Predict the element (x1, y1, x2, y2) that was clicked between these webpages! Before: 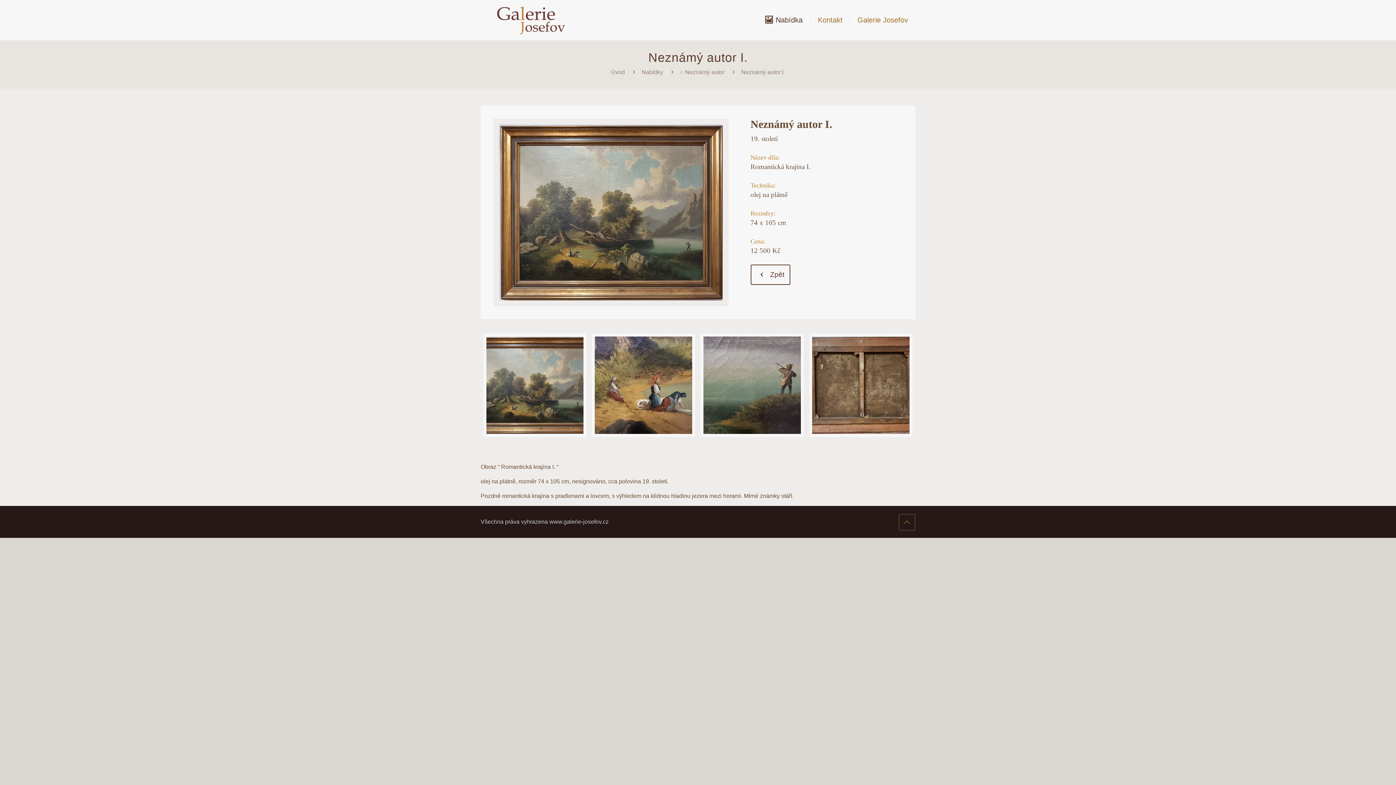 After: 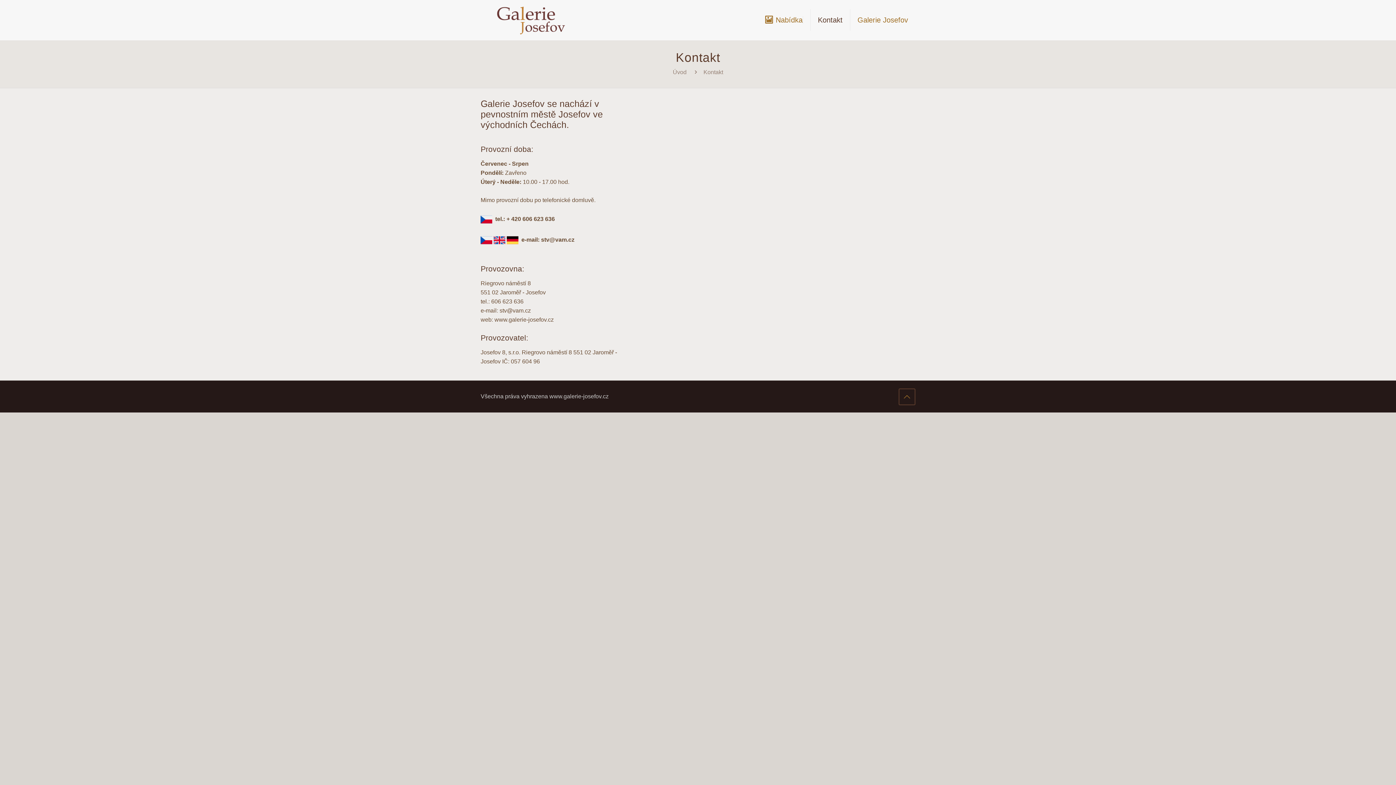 Action: label: Kontakt bbox: (810, 0, 850, 40)